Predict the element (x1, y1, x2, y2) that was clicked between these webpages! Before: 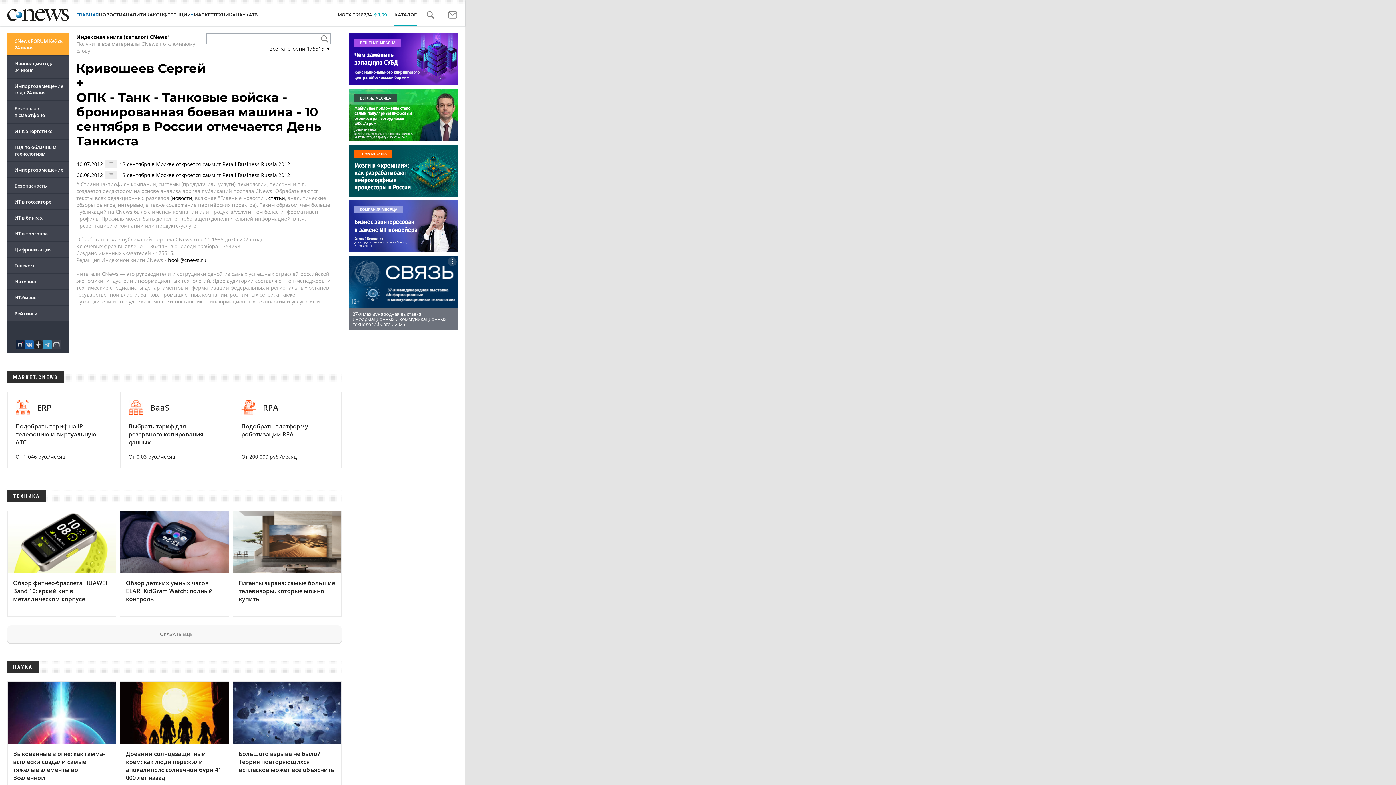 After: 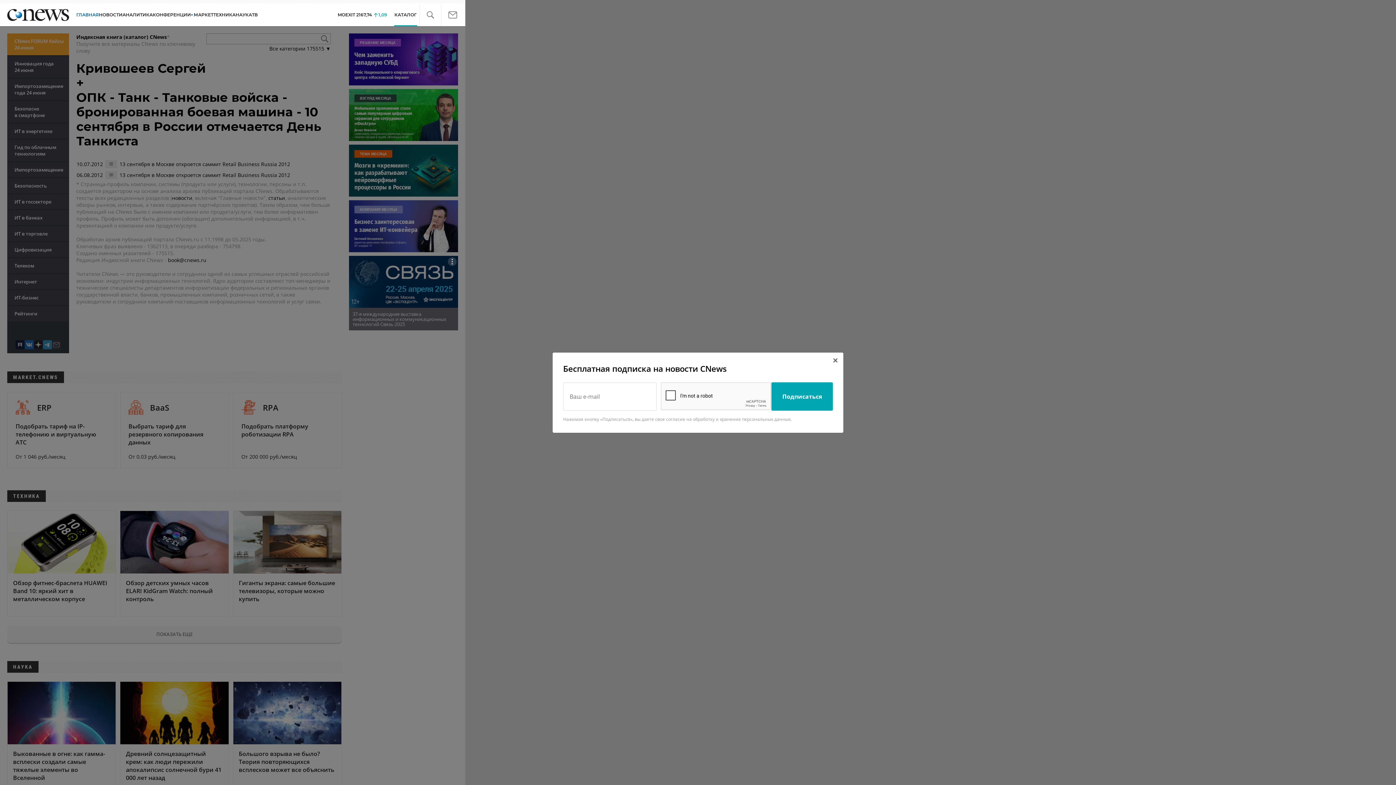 Action: bbox: (51, 340, 60, 349)